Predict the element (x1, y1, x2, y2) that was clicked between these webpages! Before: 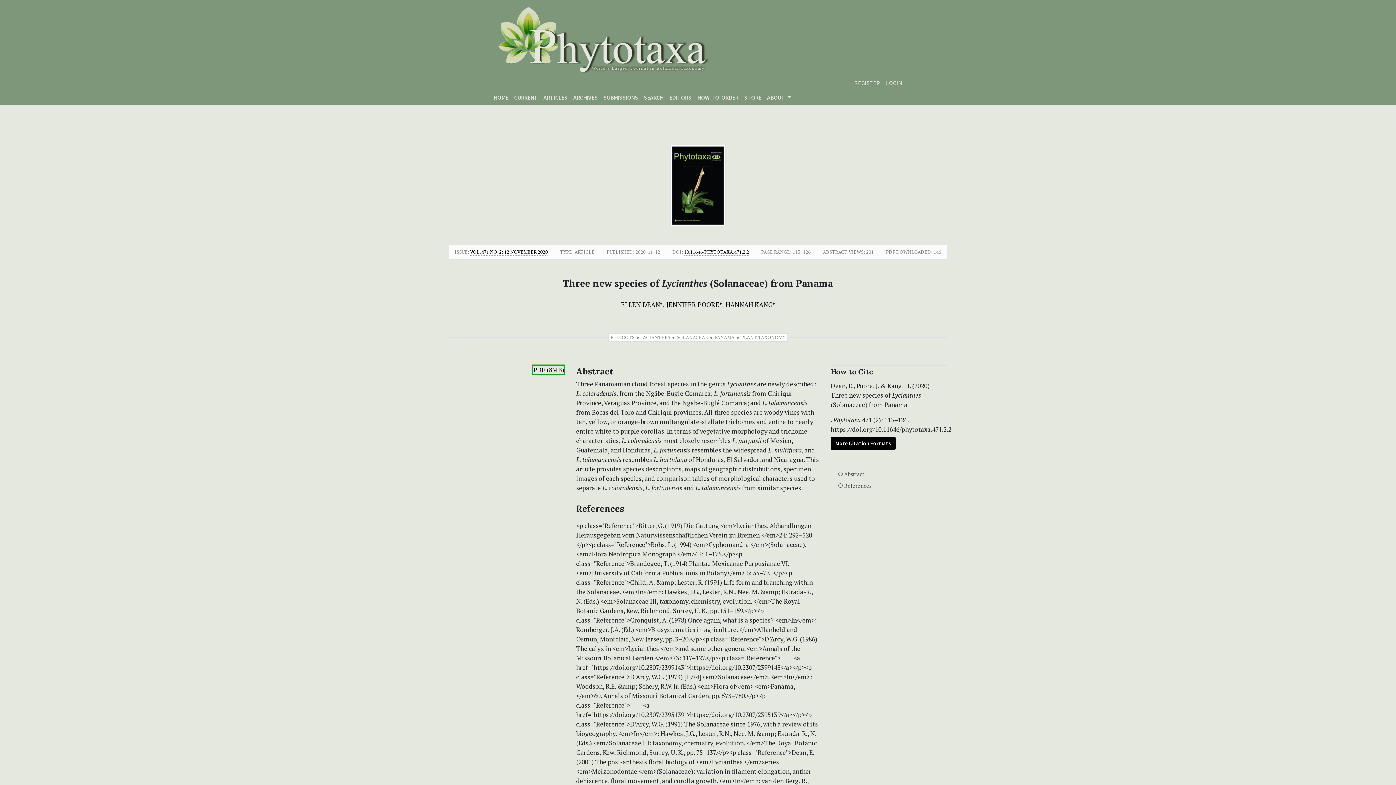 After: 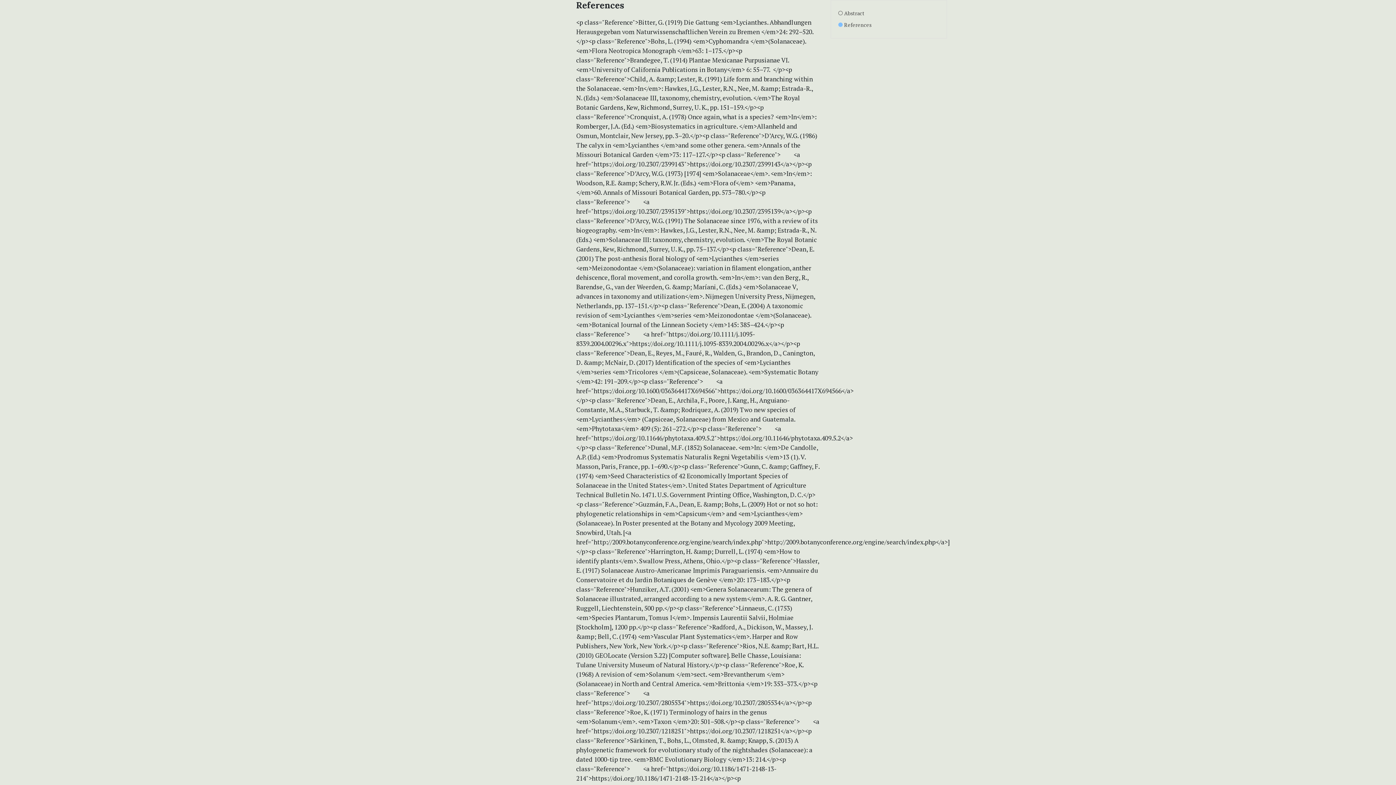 Action: label: References bbox: (838, 480, 939, 491)